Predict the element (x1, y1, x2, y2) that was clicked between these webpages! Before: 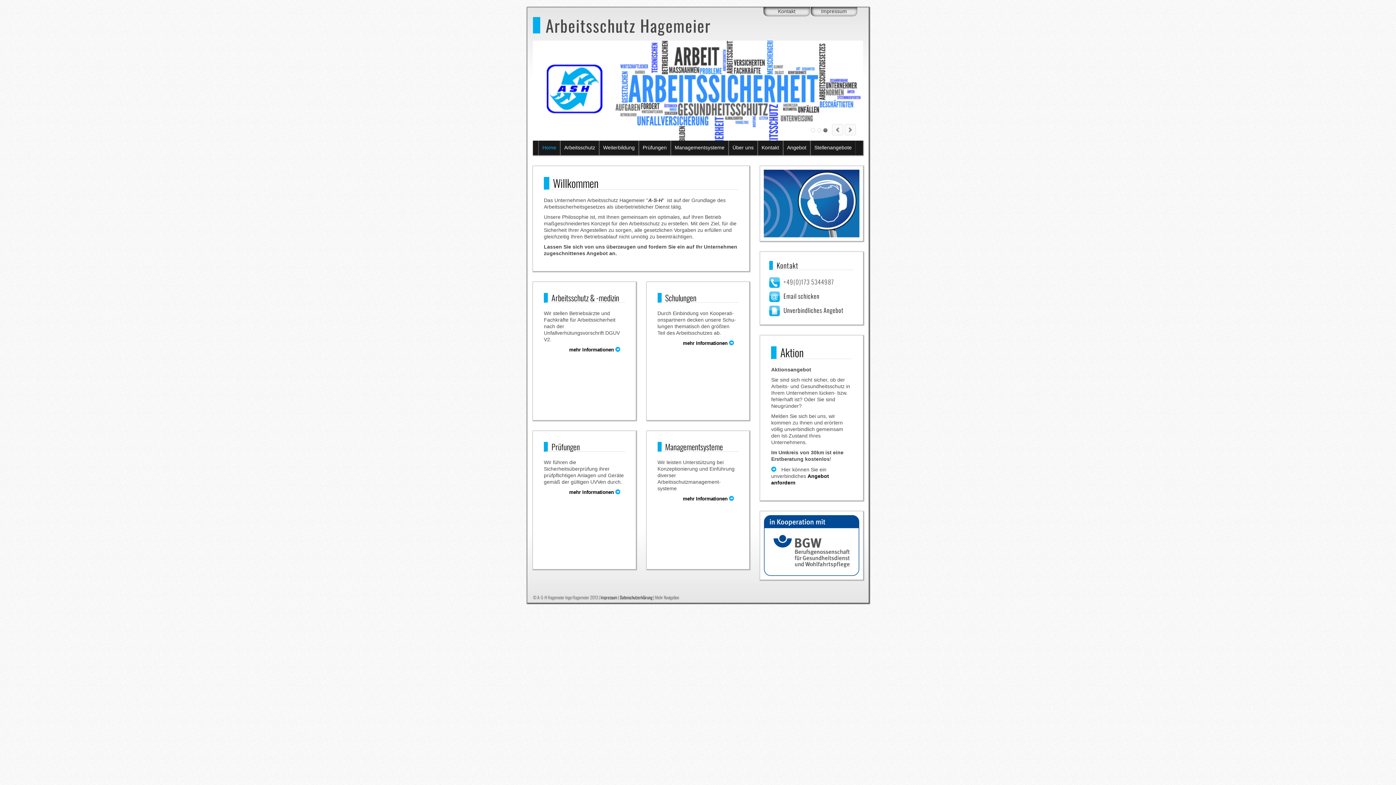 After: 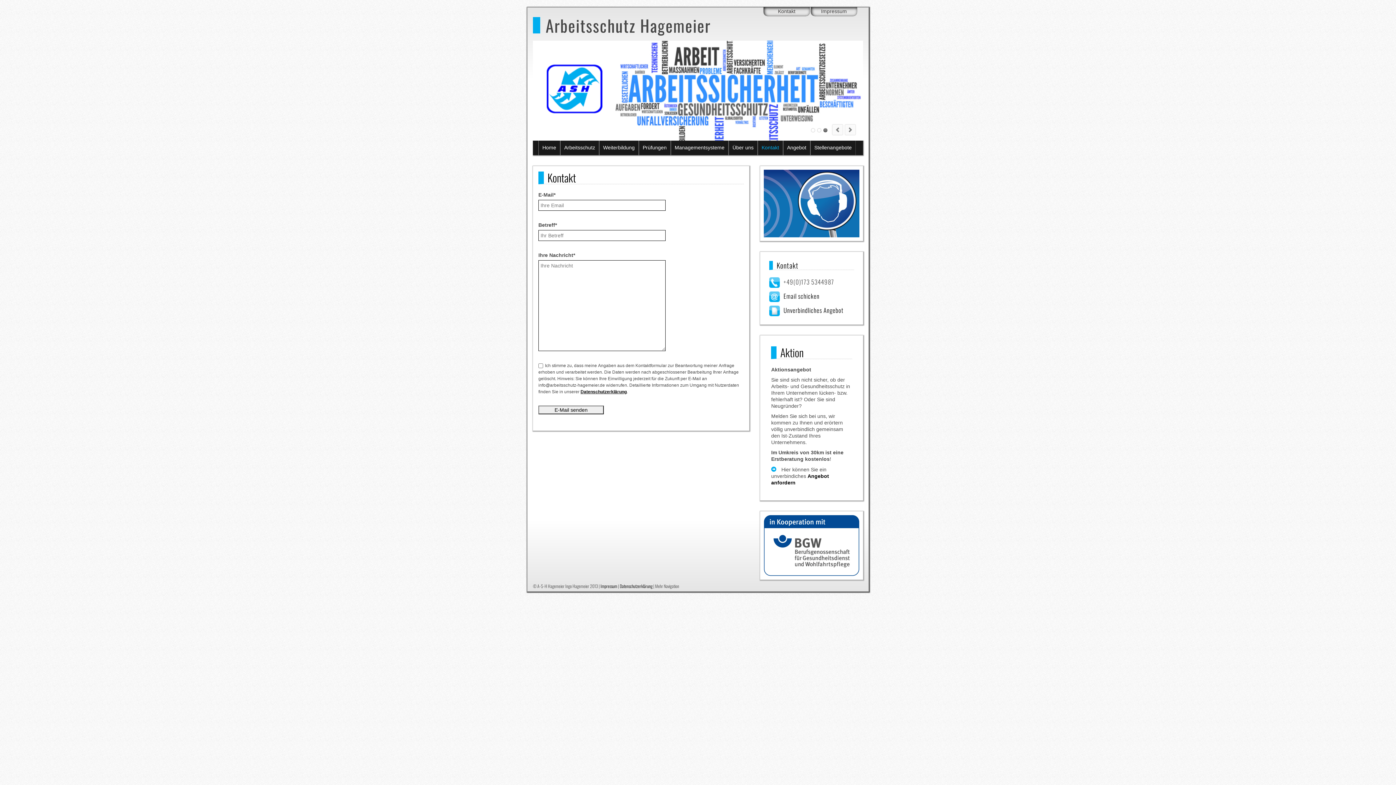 Action: label: Kontakt bbox: (758, 140, 782, 154)